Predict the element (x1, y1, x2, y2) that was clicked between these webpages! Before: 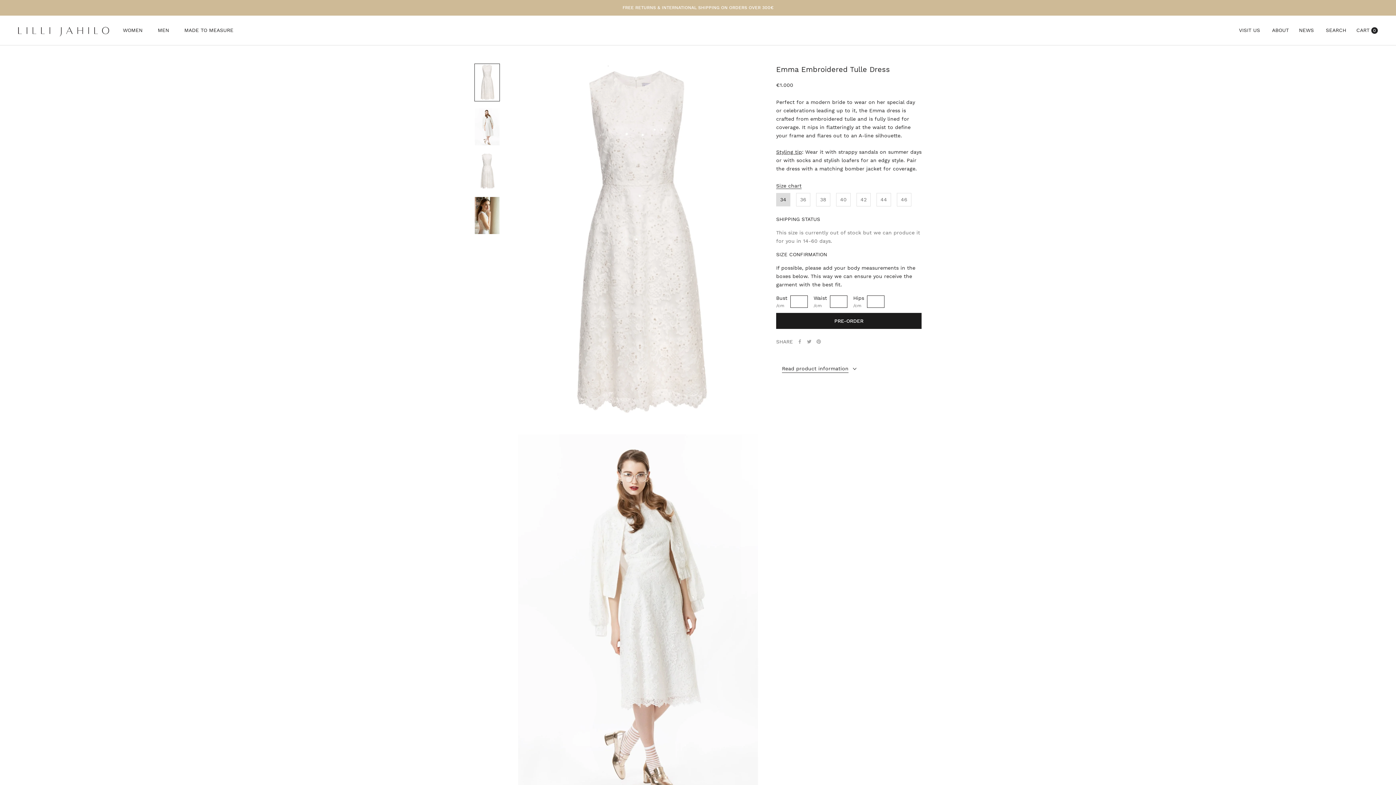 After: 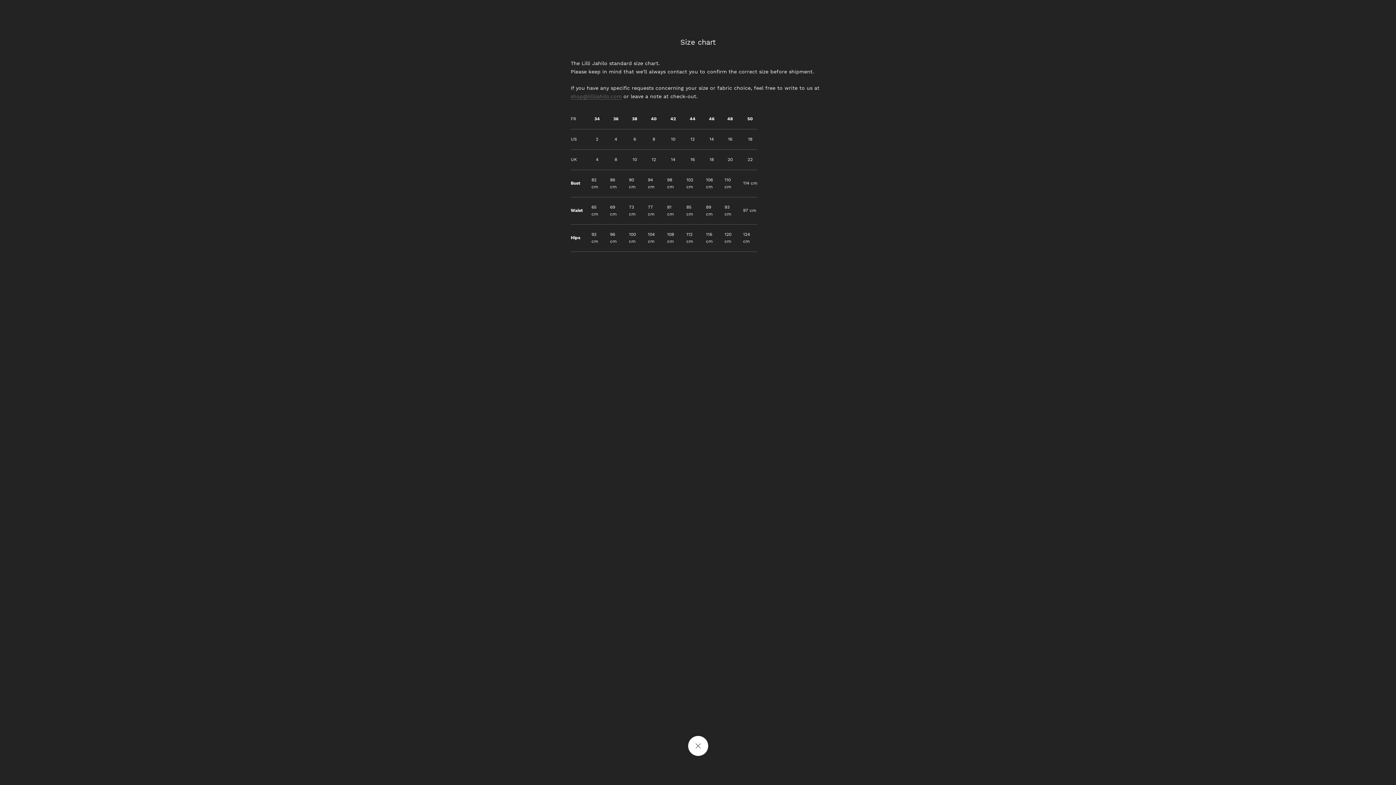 Action: label: Size chart bbox: (776, 181, 801, 190)